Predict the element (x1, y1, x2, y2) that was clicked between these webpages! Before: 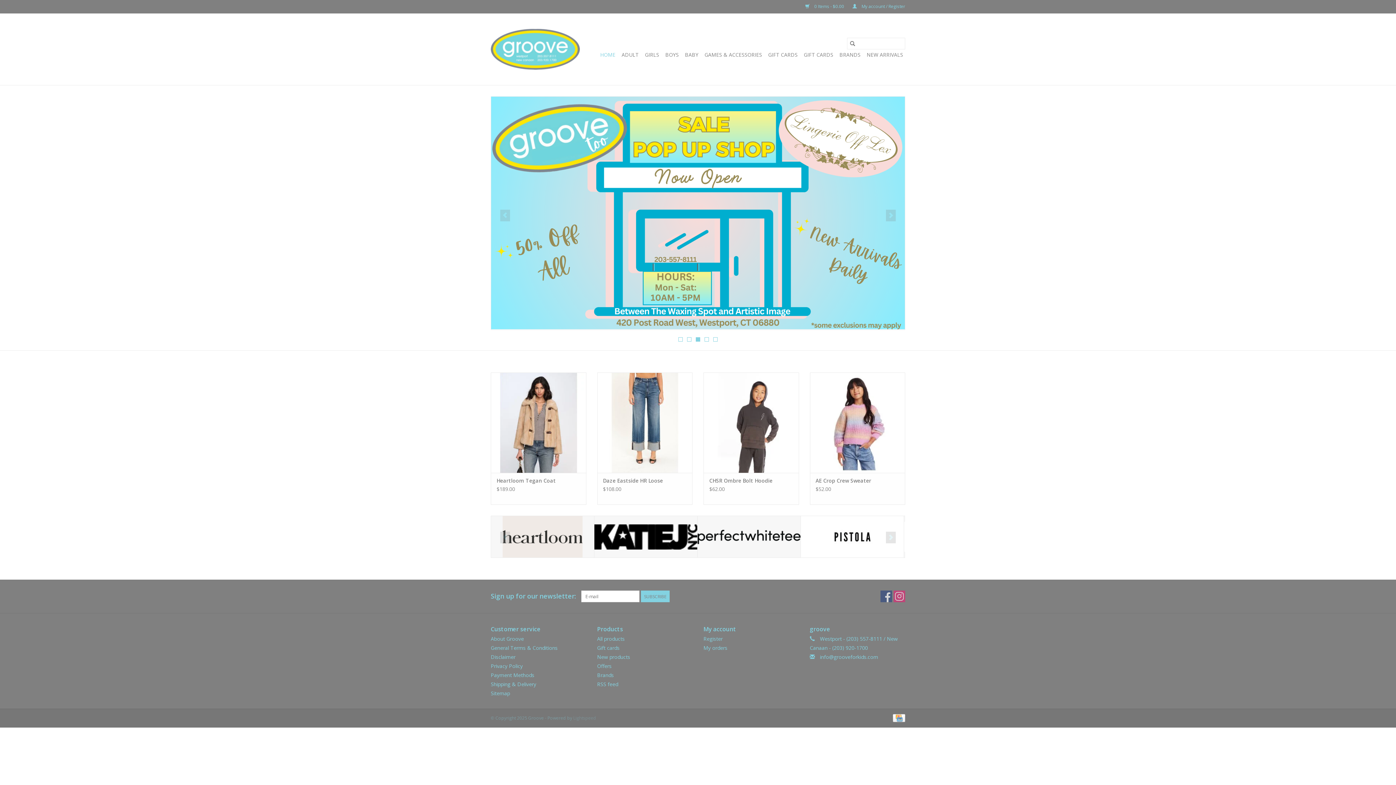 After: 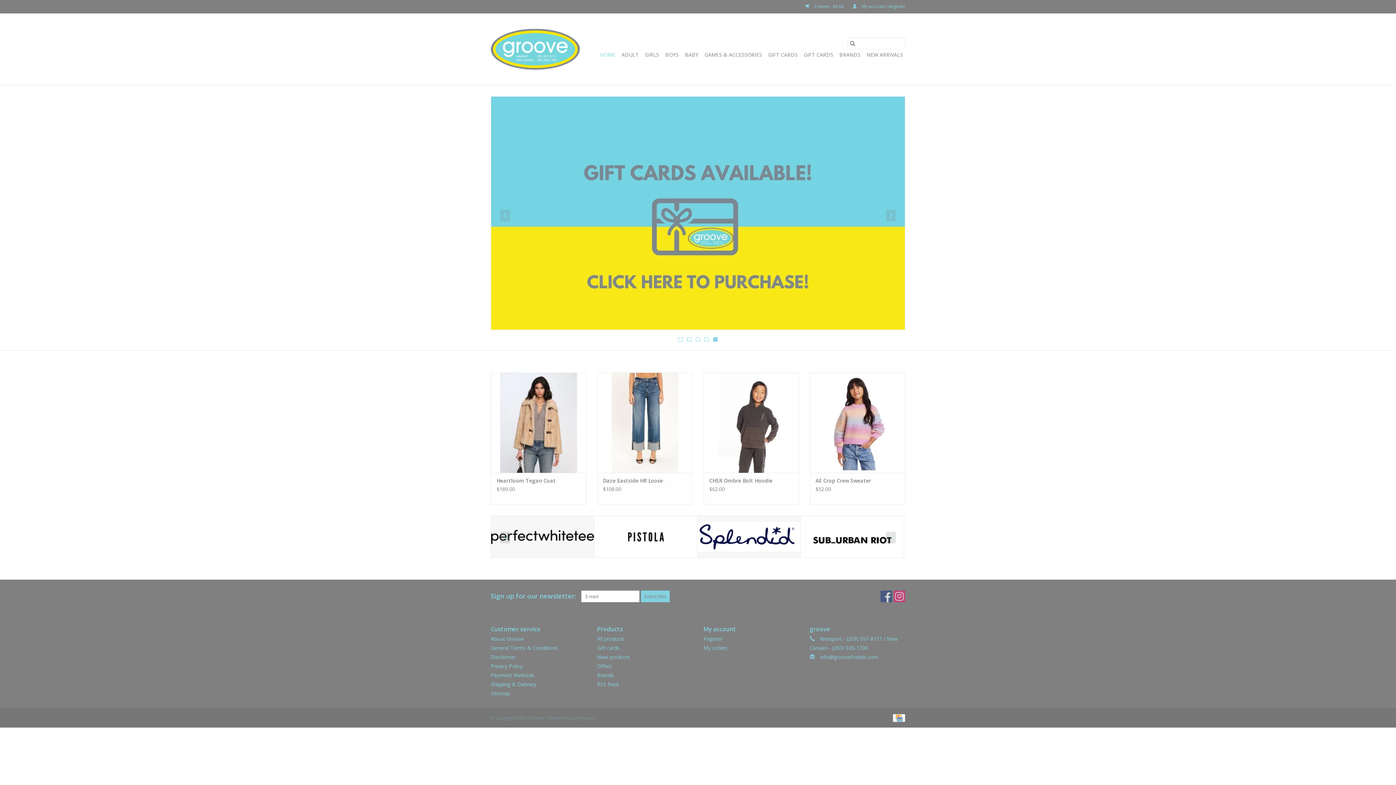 Action: bbox: (490, 24, 580, 74)